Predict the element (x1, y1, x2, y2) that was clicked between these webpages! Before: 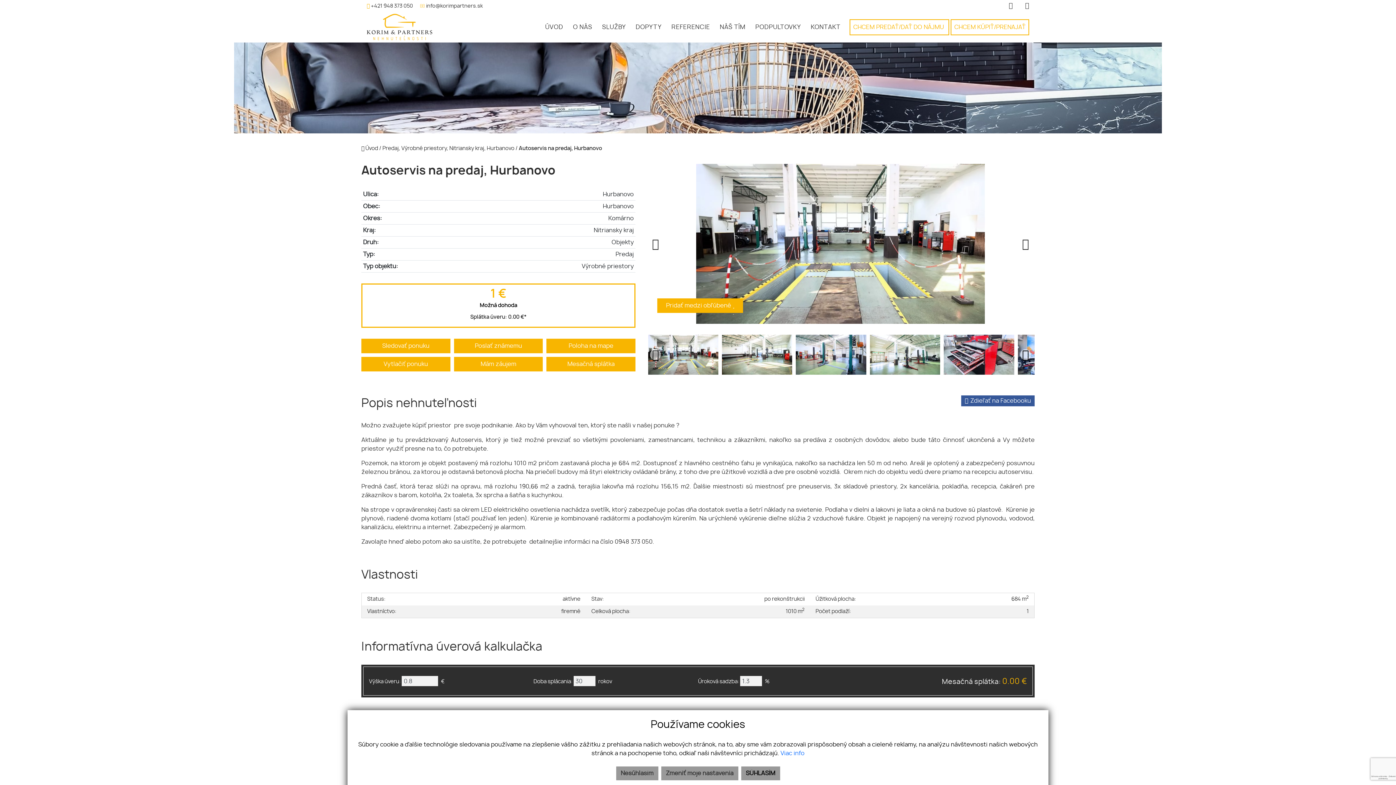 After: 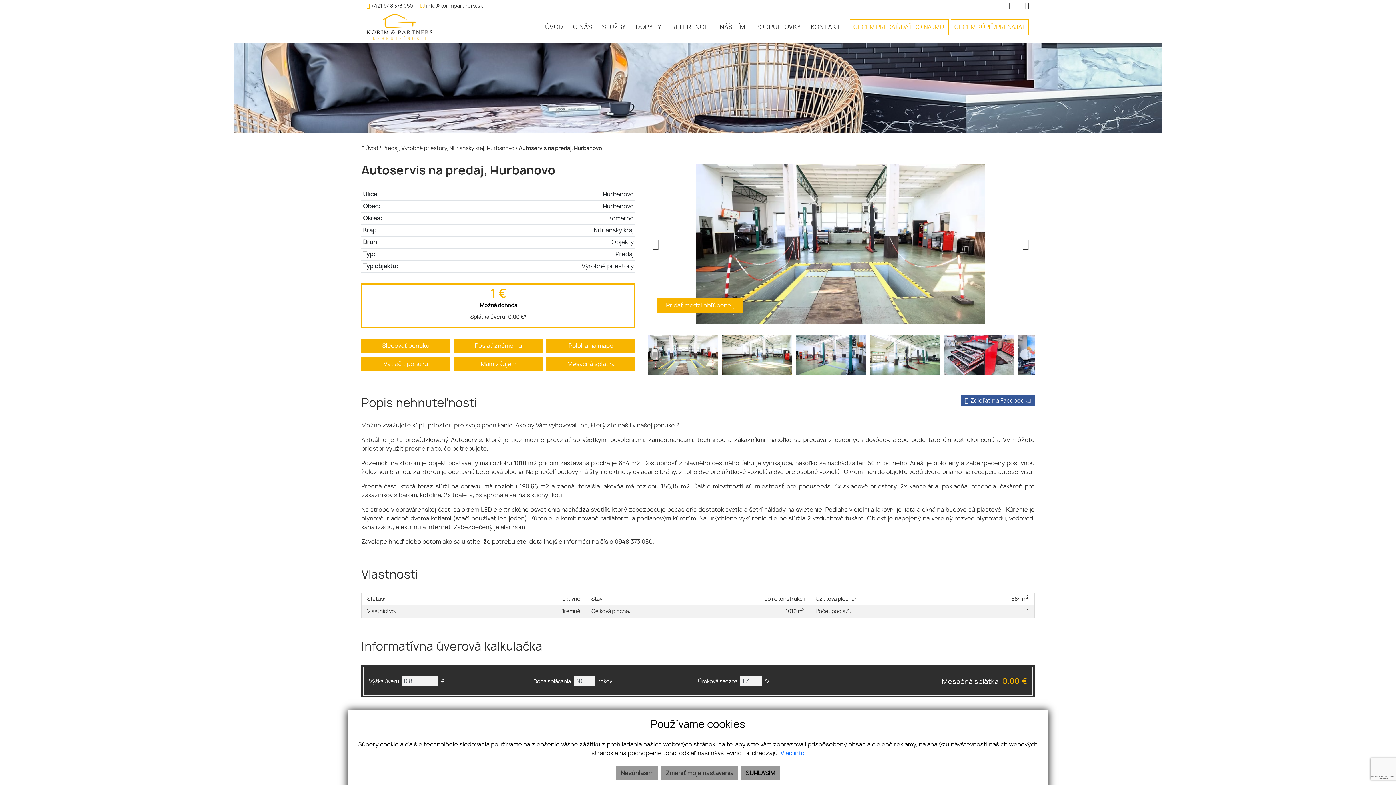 Action: bbox: (961, 395, 1034, 406) label: Zdieľať na Facebooku